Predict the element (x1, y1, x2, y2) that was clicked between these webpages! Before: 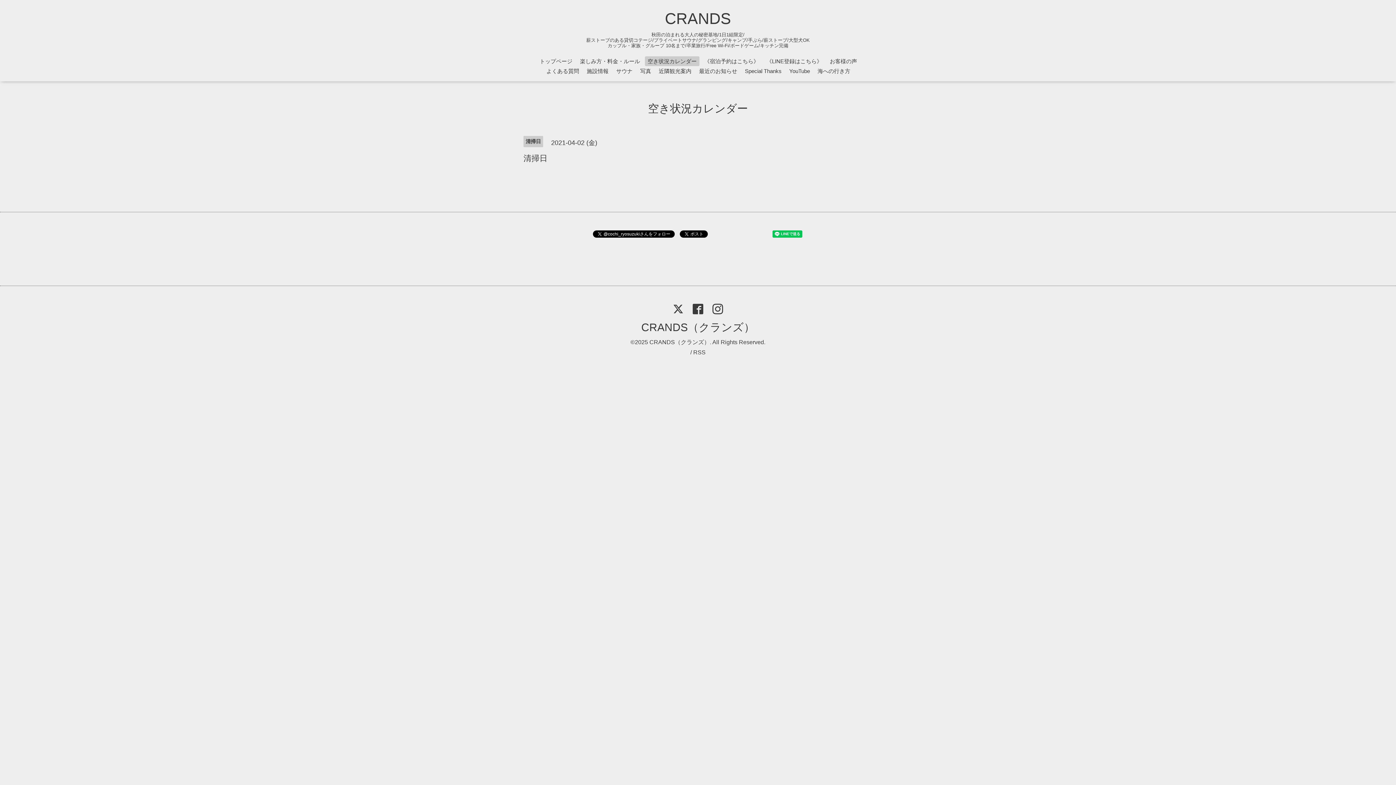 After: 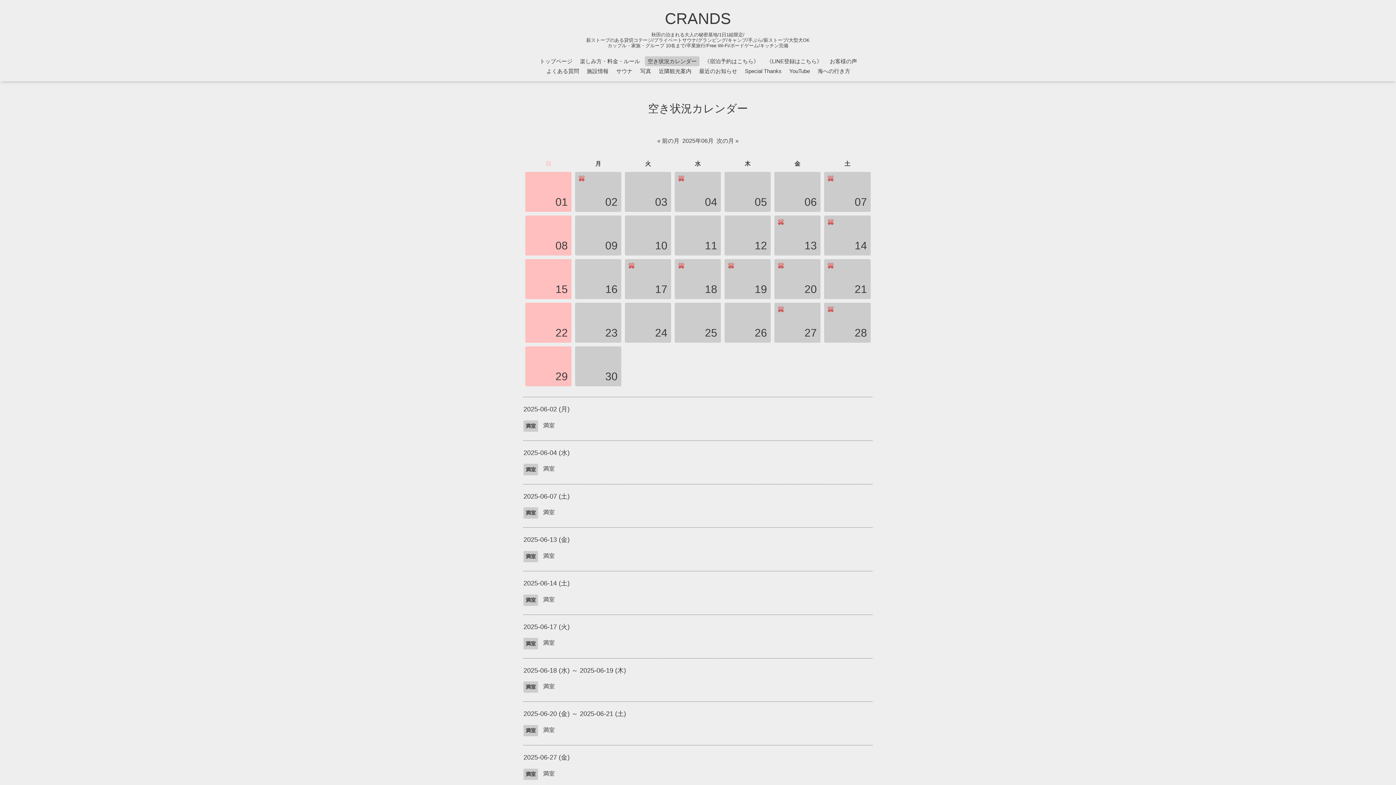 Action: label: 空き状況カレンダー bbox: (646, 99, 750, 117)